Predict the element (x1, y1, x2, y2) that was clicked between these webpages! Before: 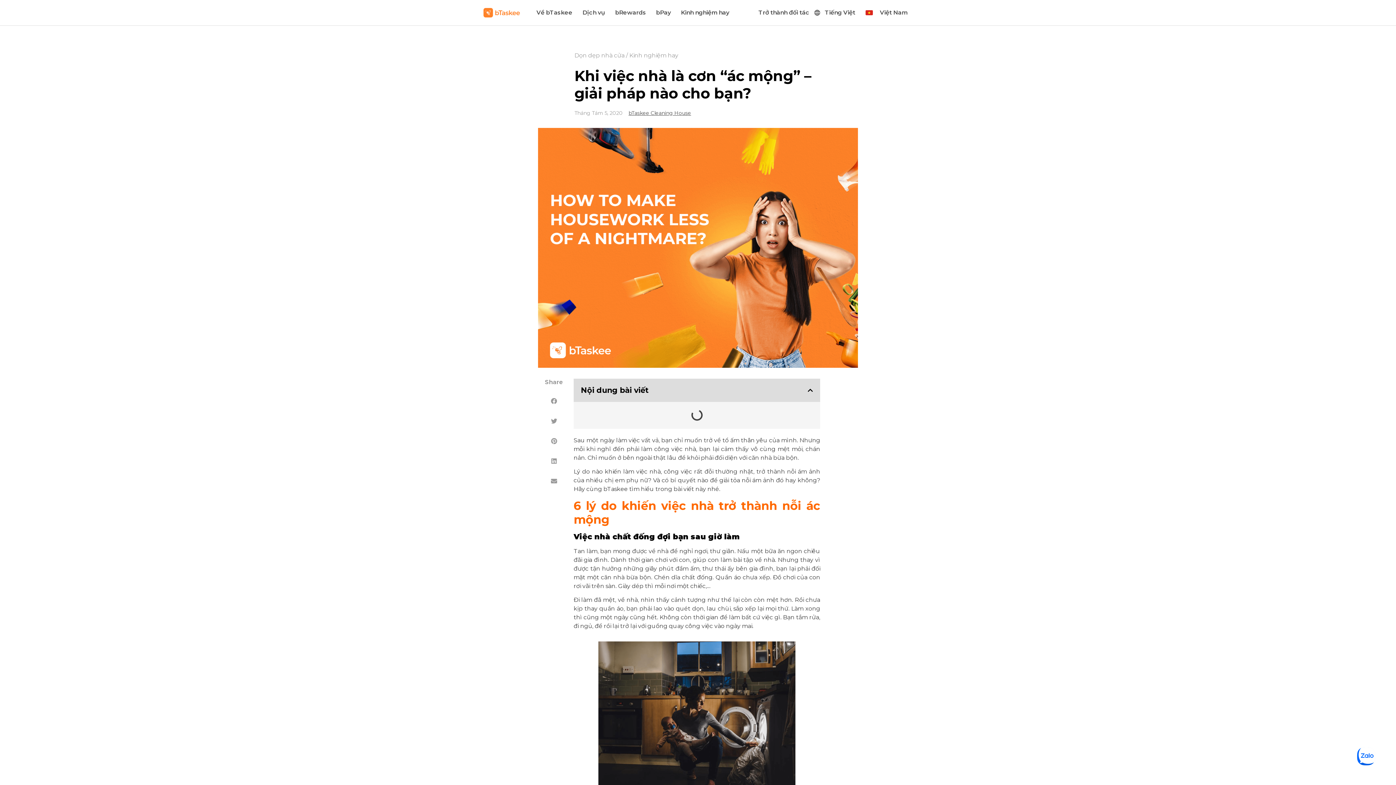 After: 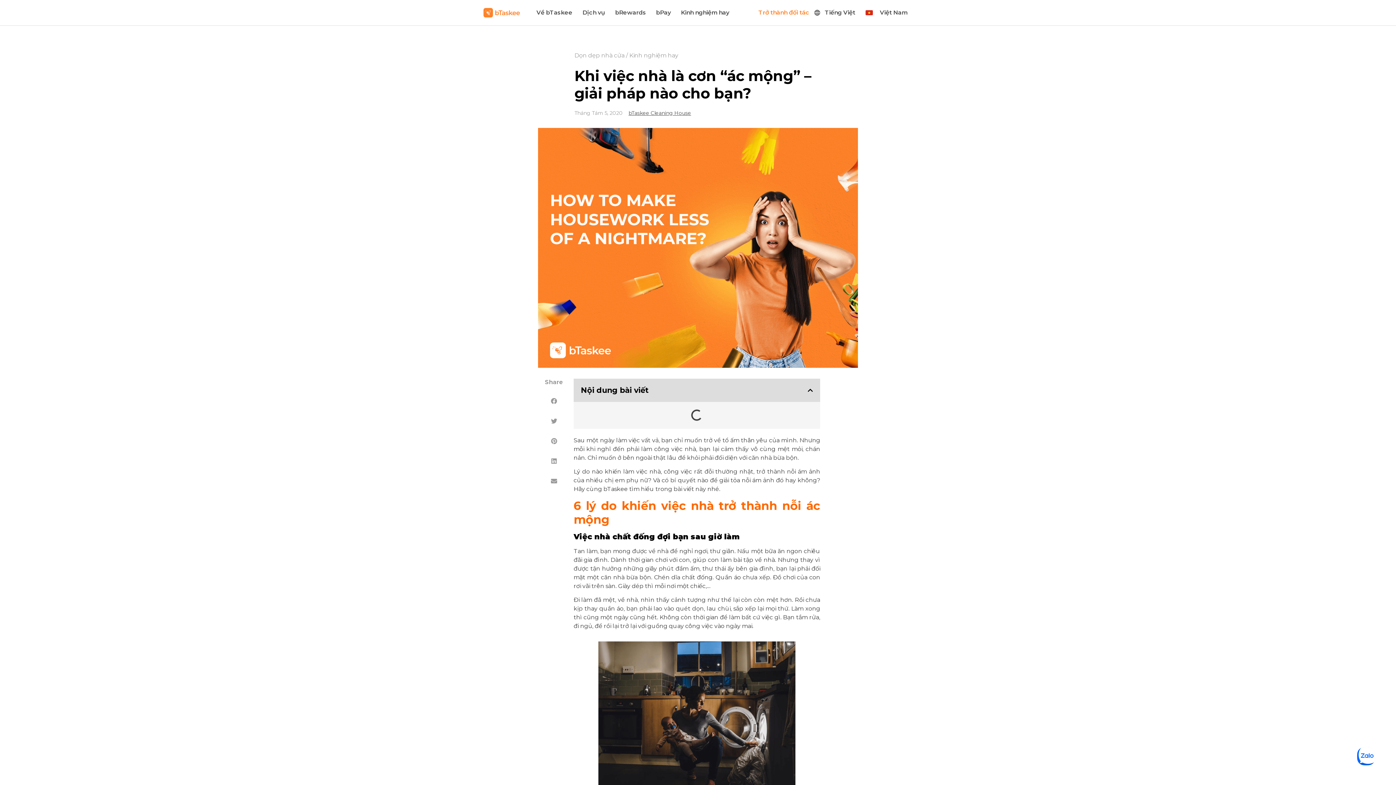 Action: label: Trở thành đối tác bbox: (753, 3, 814, 21)